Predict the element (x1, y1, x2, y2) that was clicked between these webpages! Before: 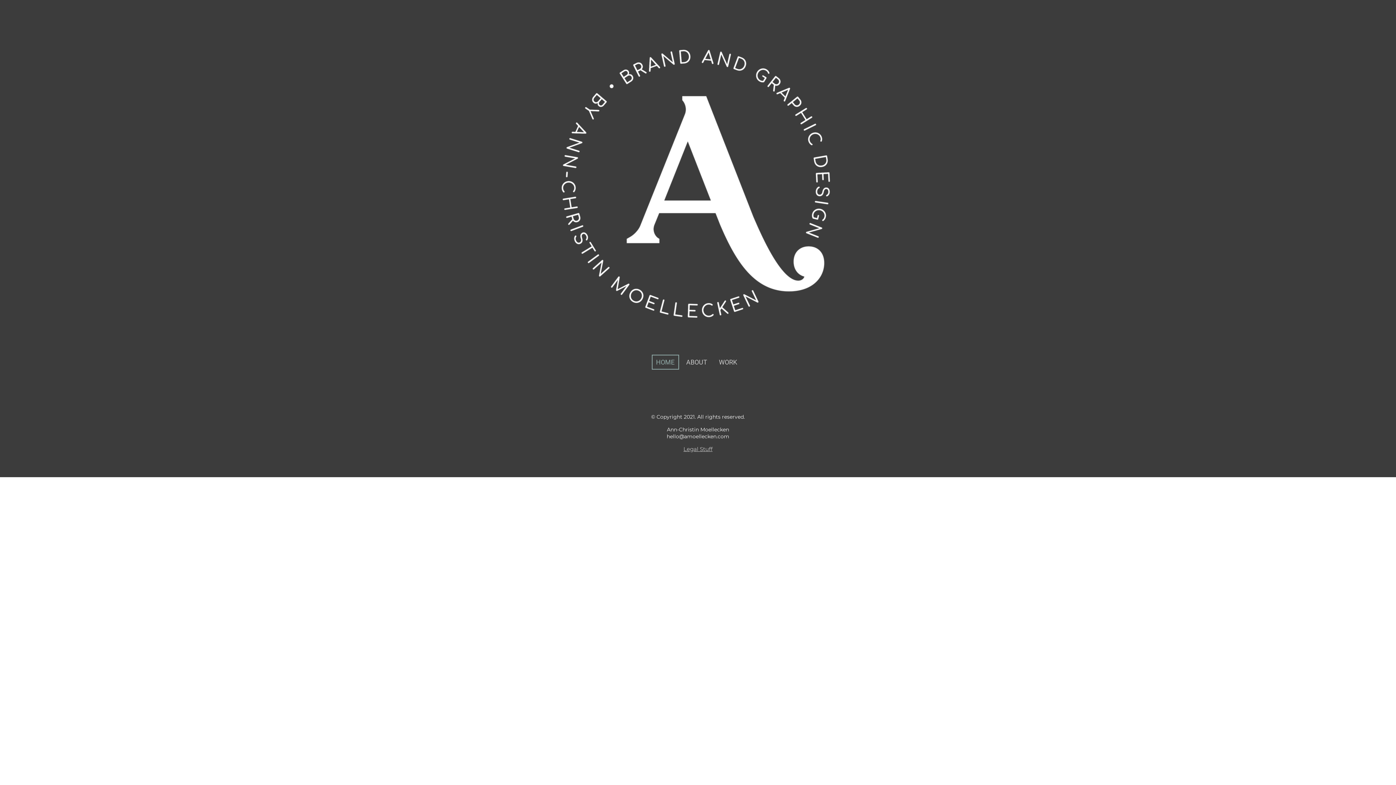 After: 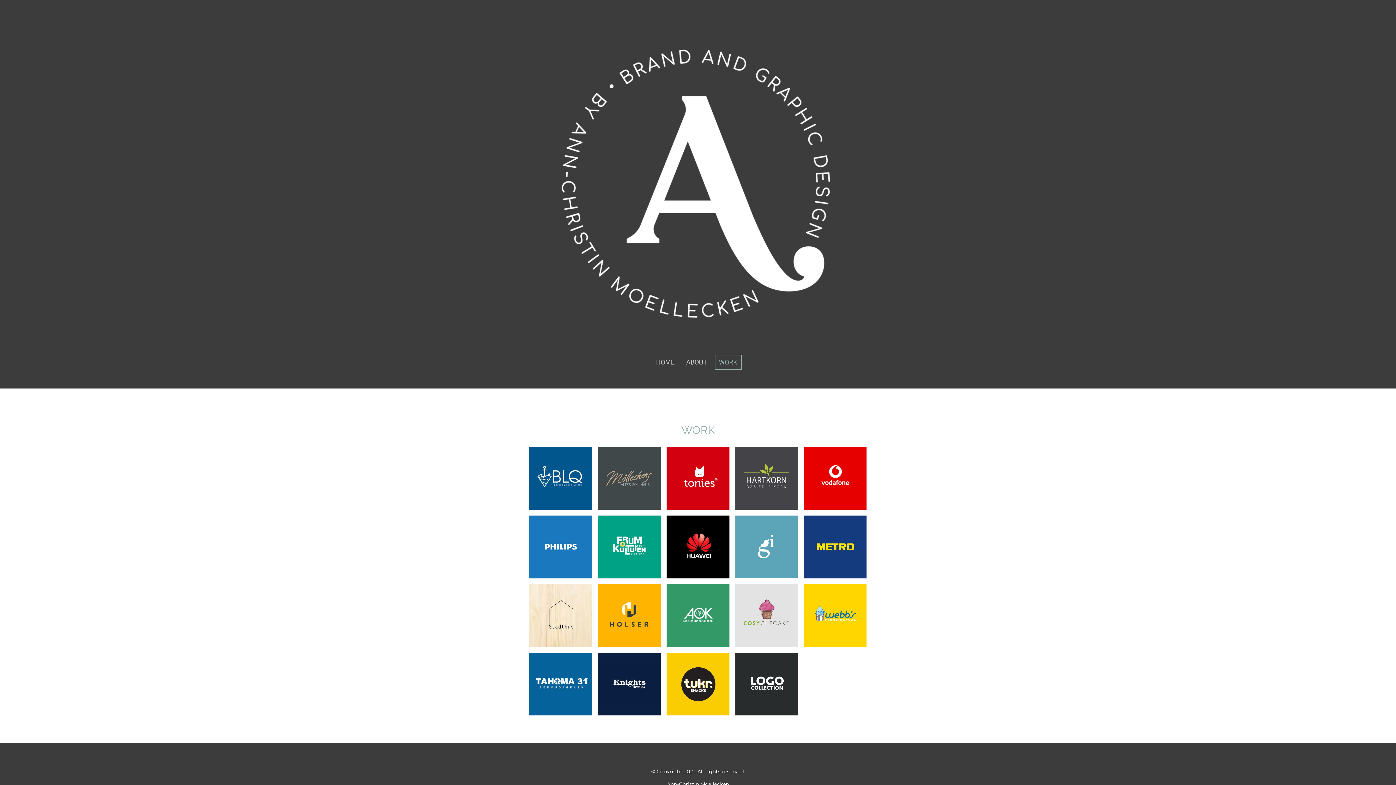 Action: bbox: (715, 355, 740, 369) label: WORK